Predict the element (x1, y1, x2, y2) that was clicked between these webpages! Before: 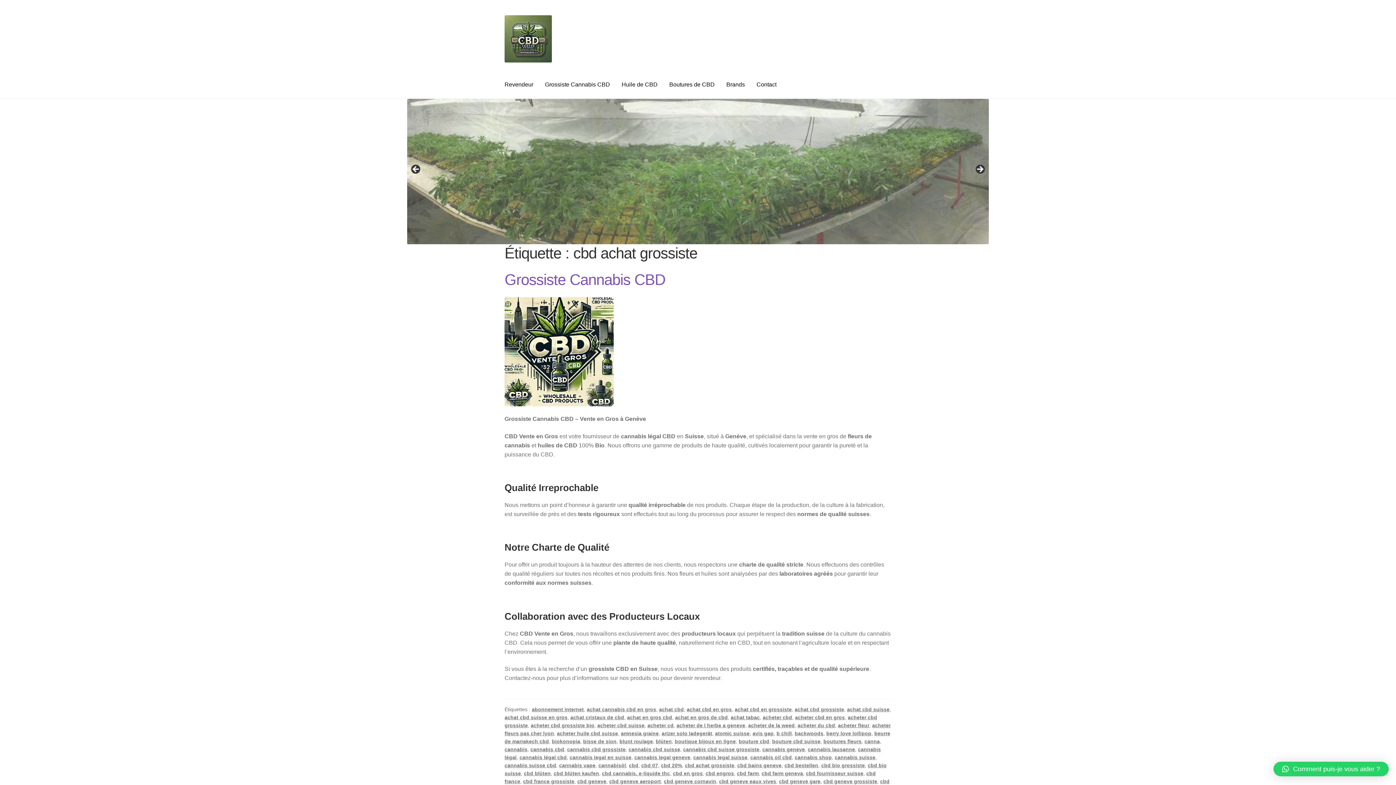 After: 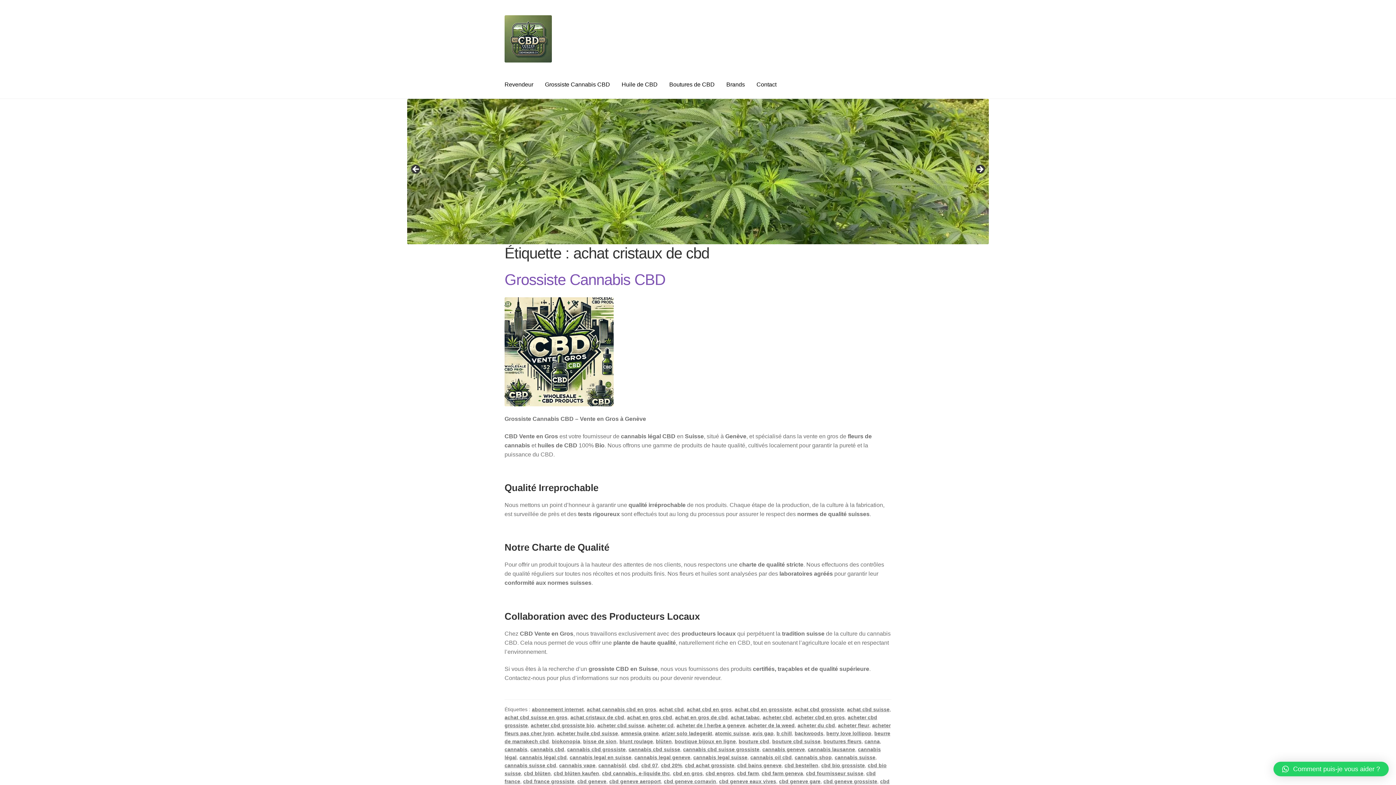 Action: bbox: (570, 714, 624, 720) label: achat cristaux de cbd